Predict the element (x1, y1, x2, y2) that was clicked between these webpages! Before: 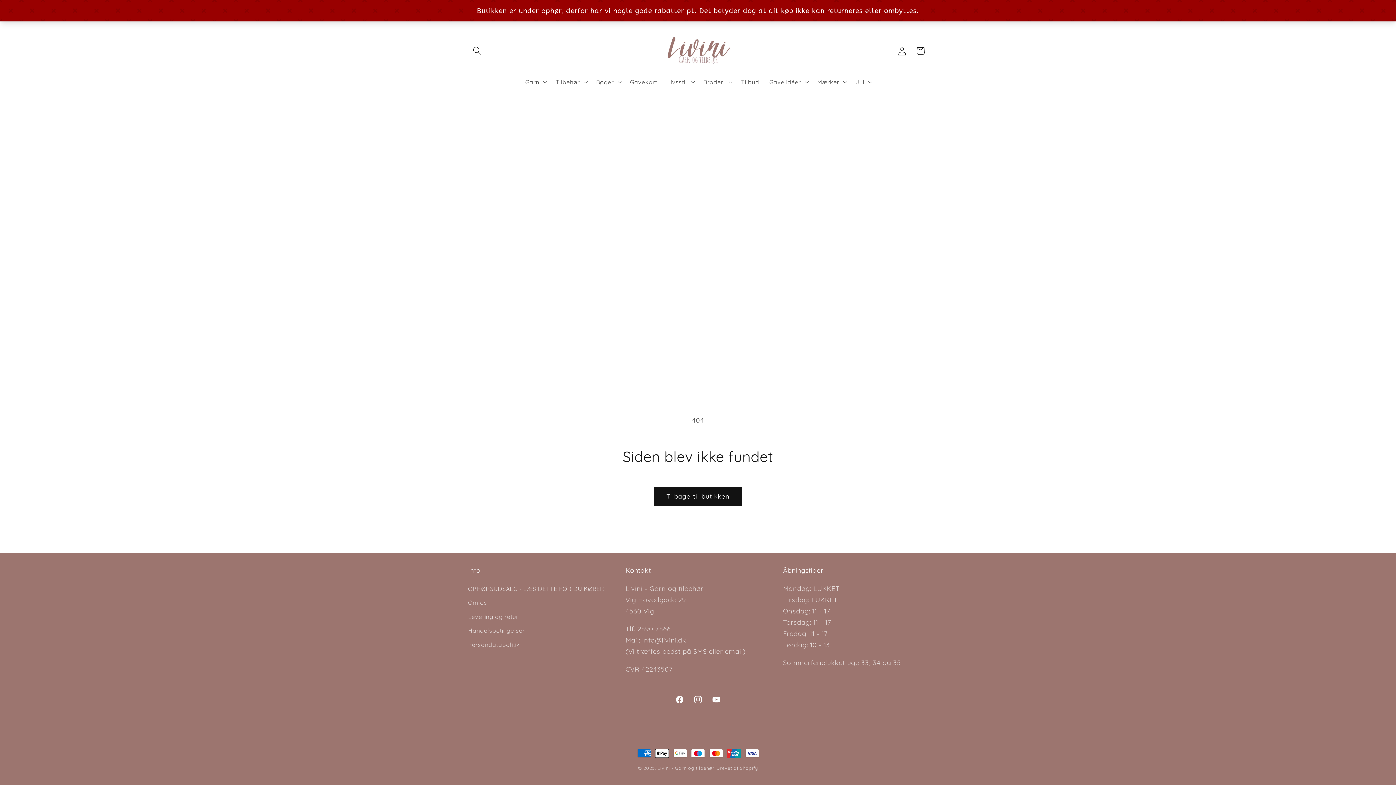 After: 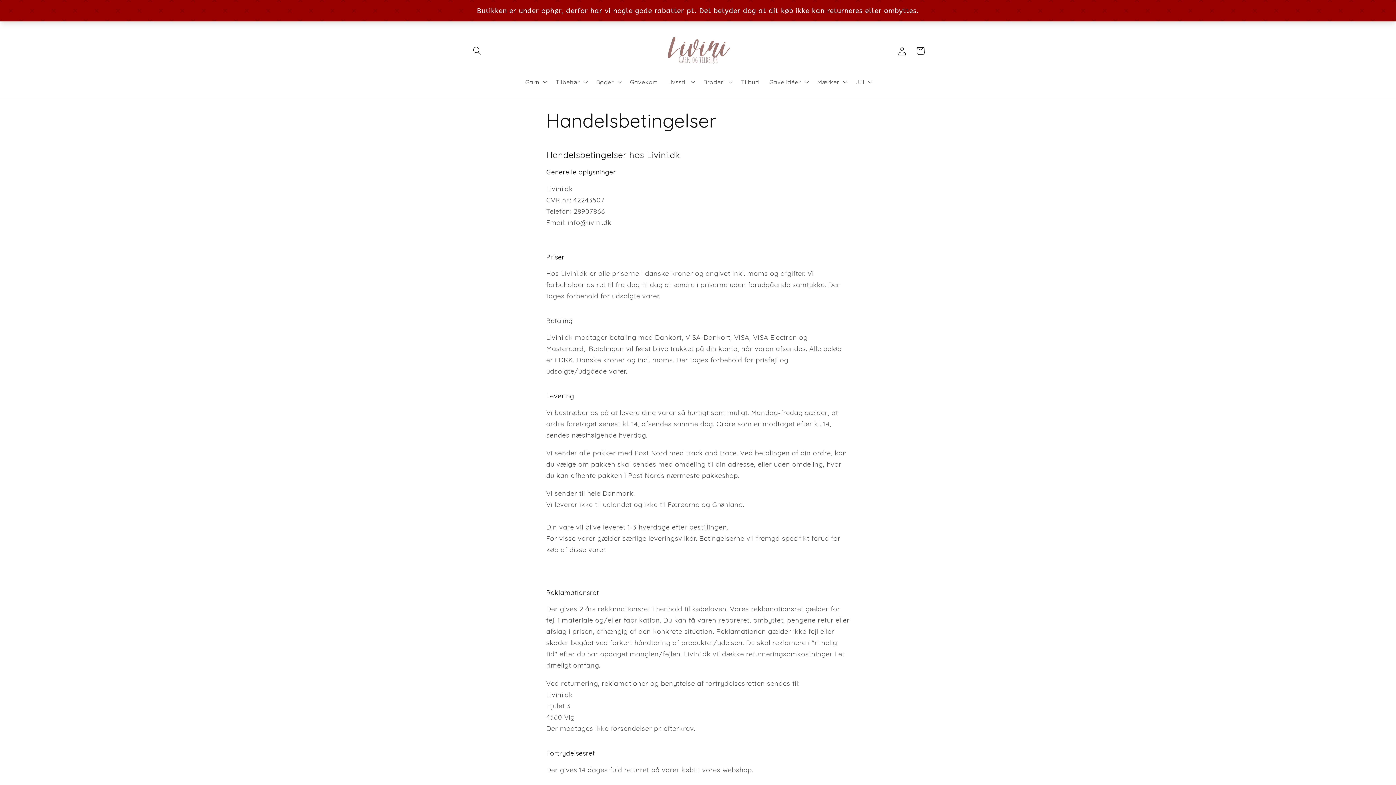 Action: label: Handelsbetingelser bbox: (468, 624, 525, 638)